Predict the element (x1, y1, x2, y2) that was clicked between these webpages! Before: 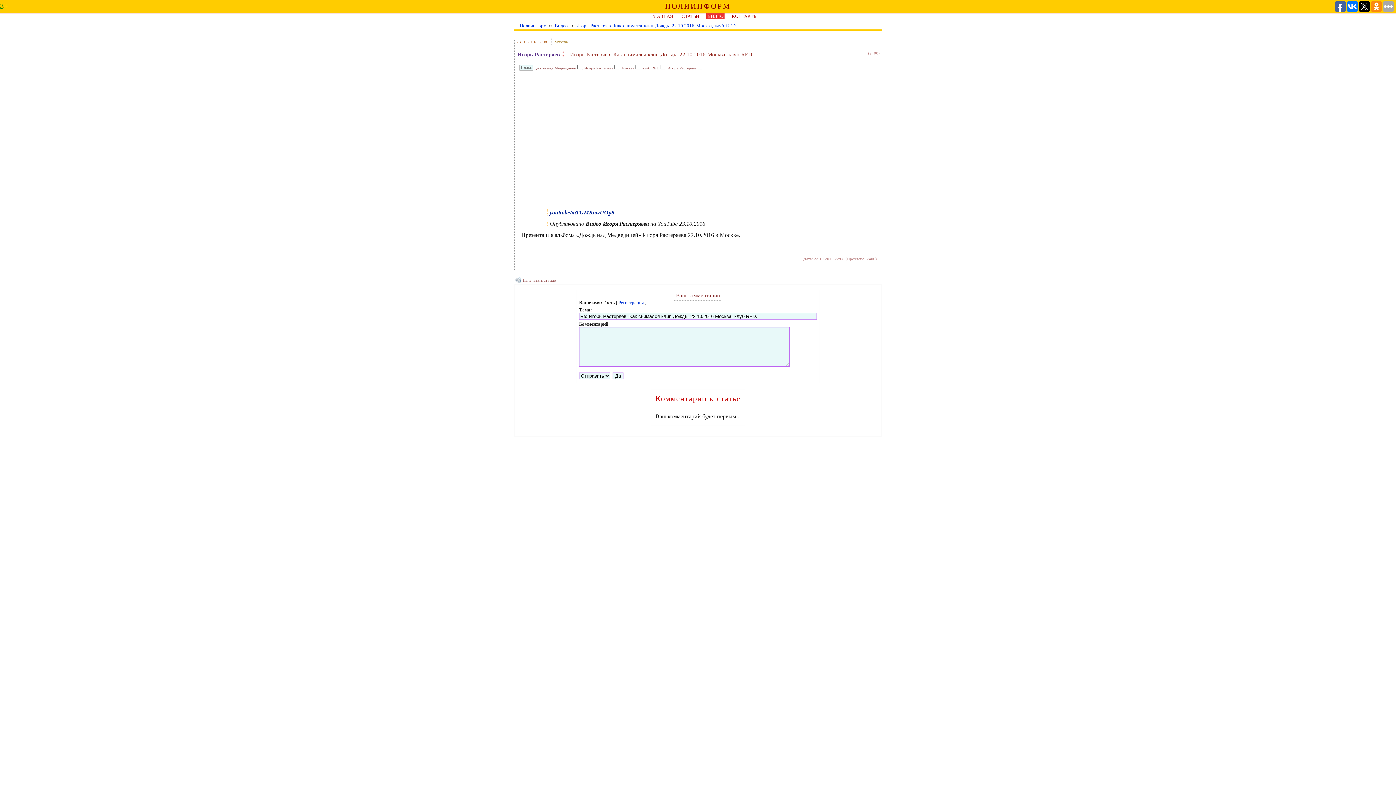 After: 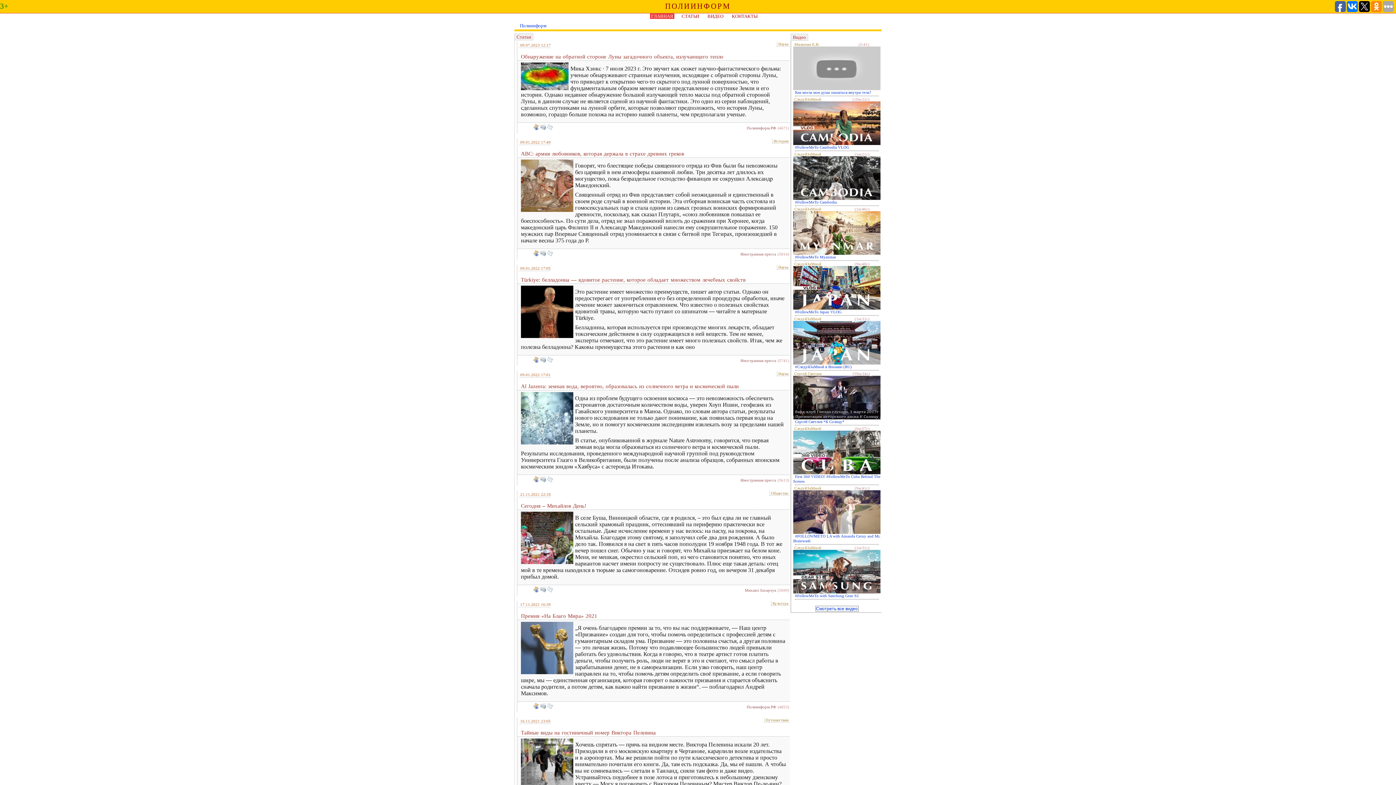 Action: label: Полиинформ bbox: (518, 22, 547, 28)